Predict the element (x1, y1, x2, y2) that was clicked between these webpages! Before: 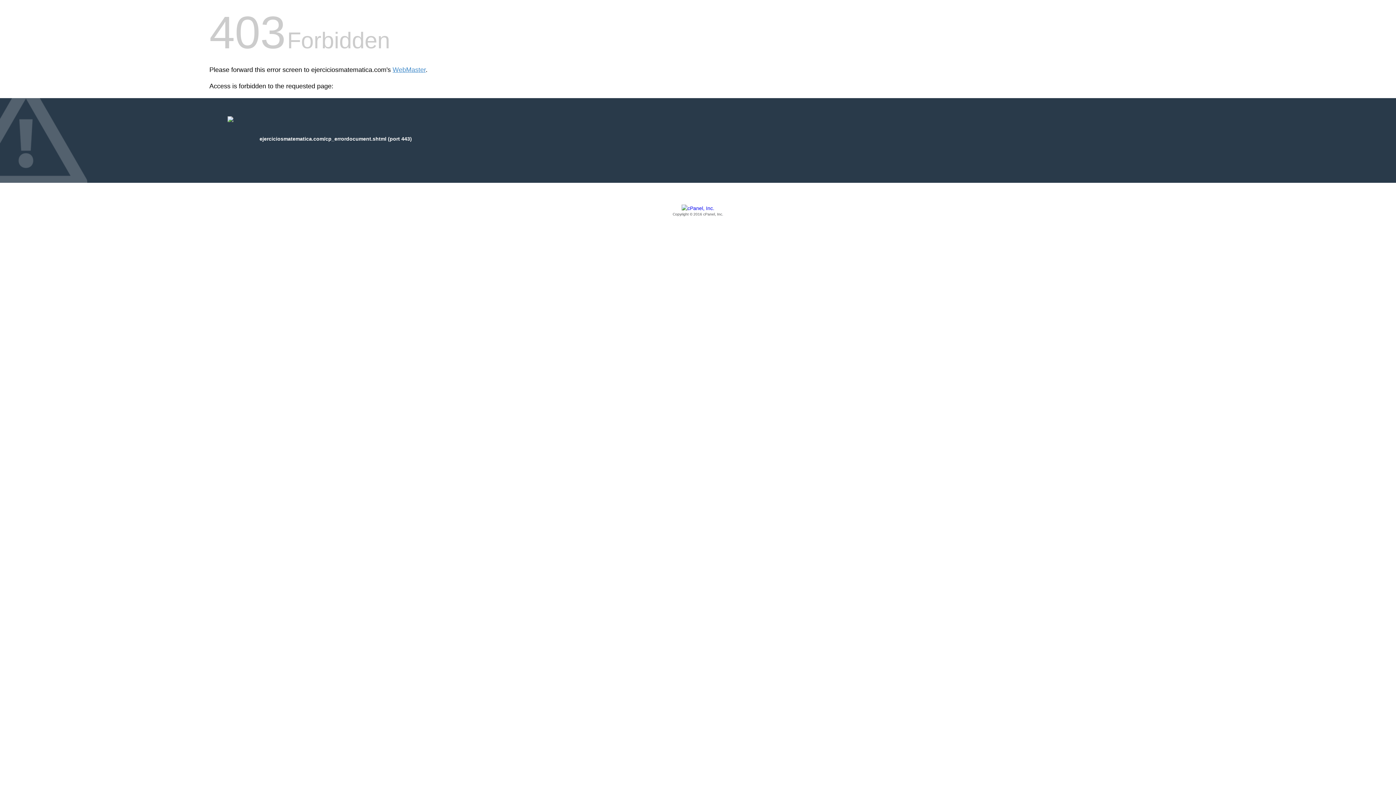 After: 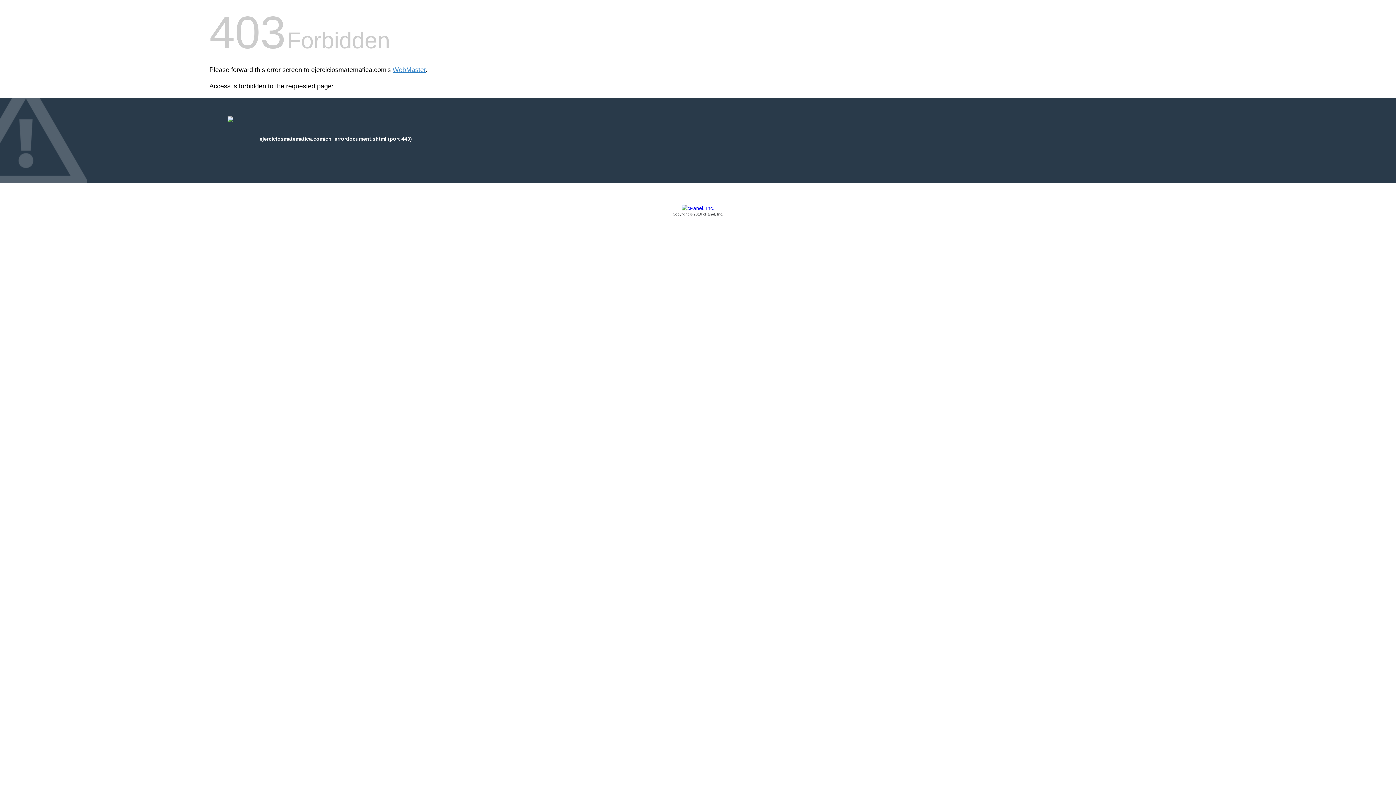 Action: bbox: (209, 205, 1186, 217) label: Copyright © 2016 cPanel, Inc.